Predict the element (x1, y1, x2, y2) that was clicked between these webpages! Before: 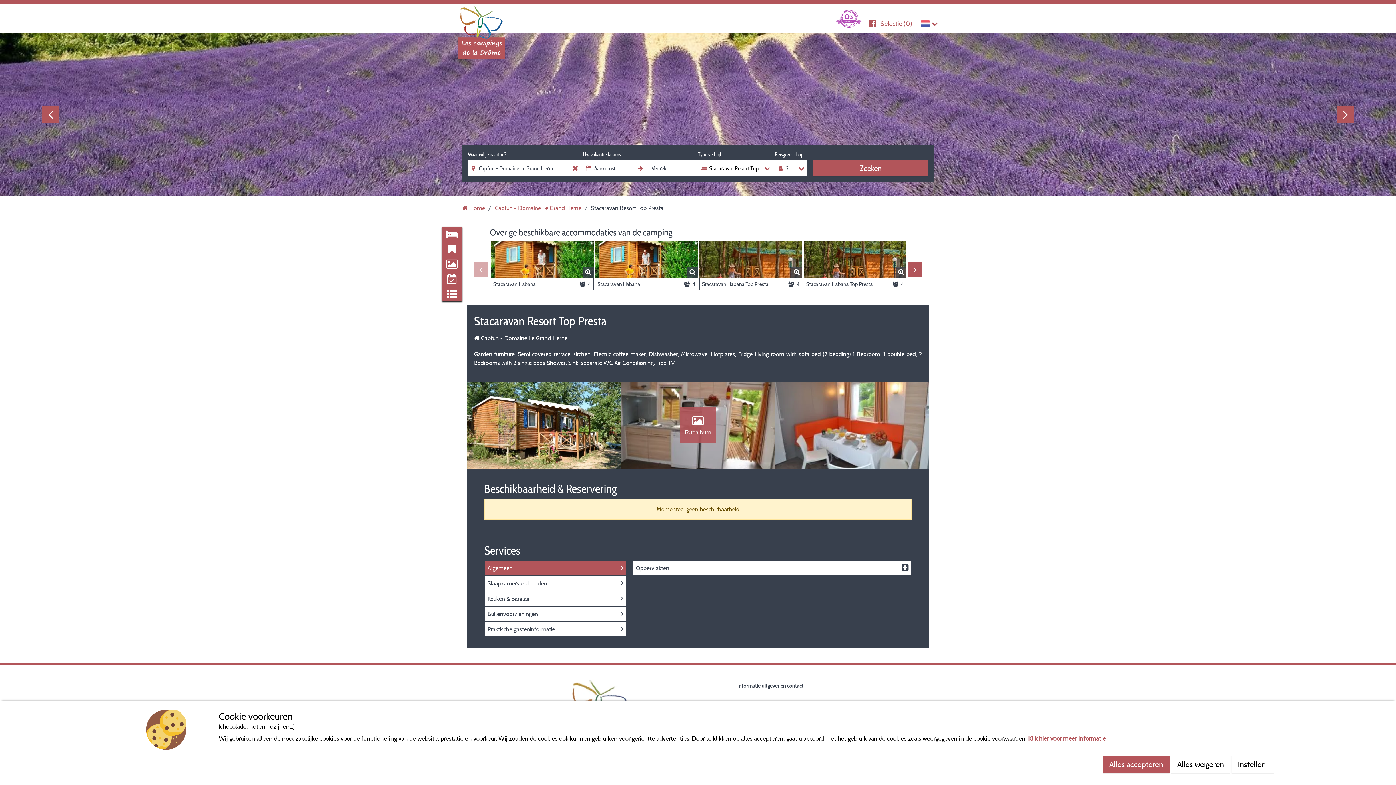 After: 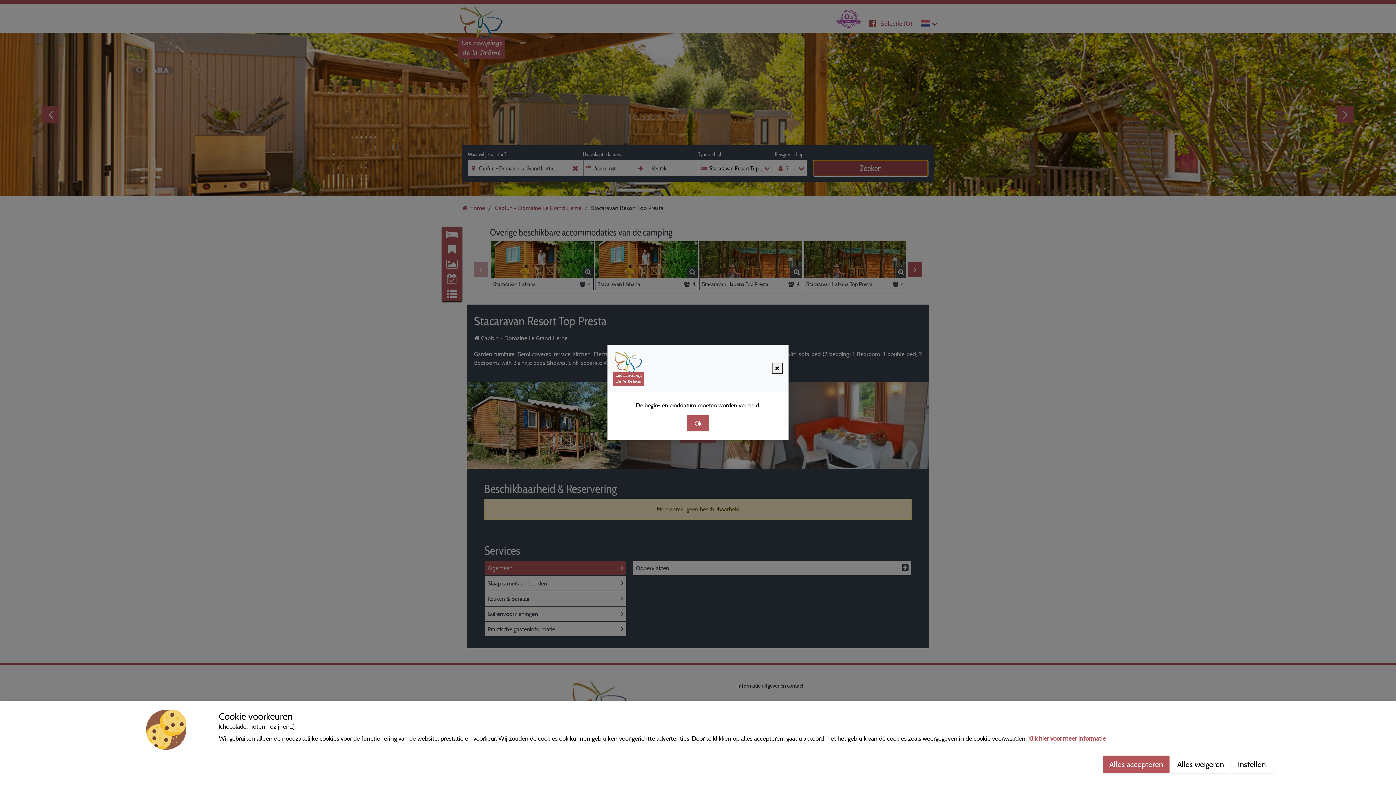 Action: label: Zoeken bbox: (813, 160, 928, 176)